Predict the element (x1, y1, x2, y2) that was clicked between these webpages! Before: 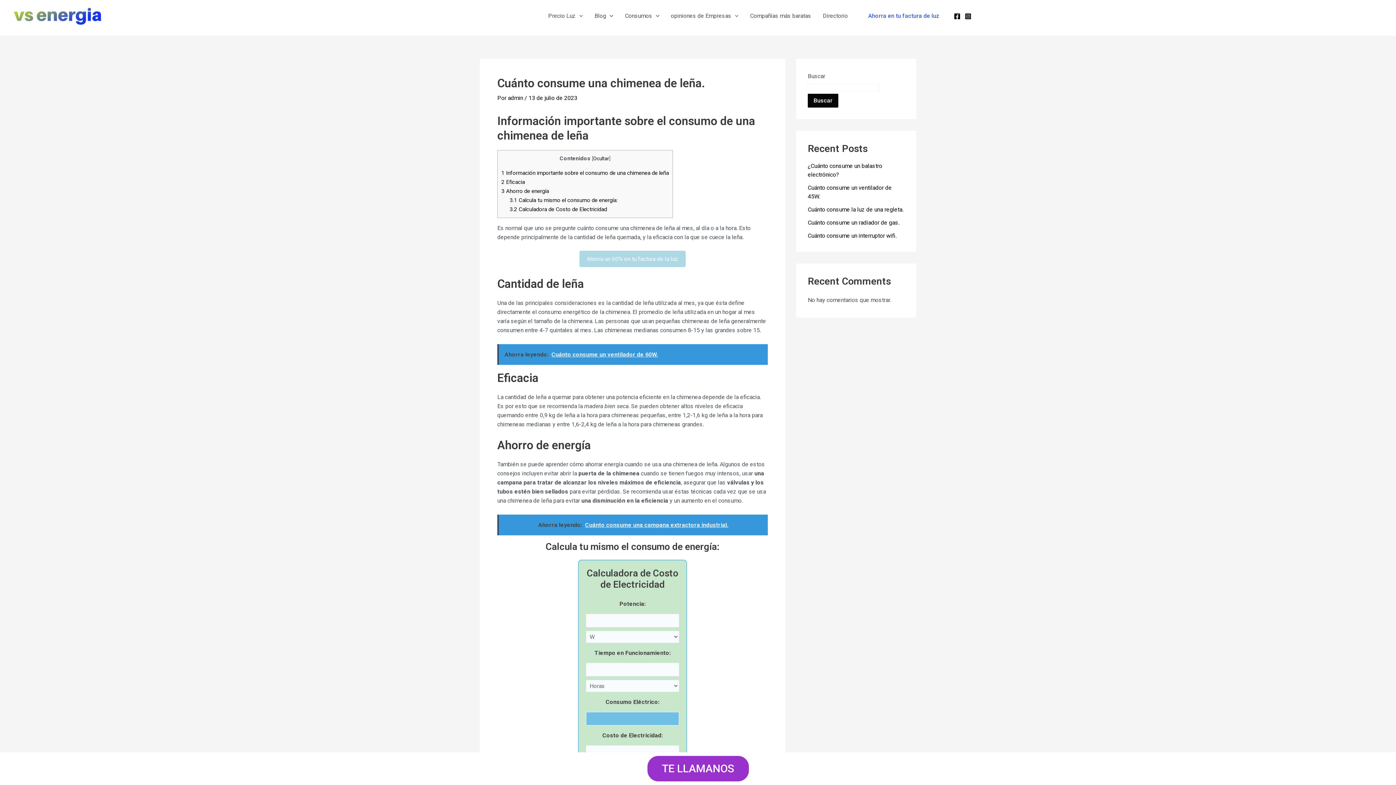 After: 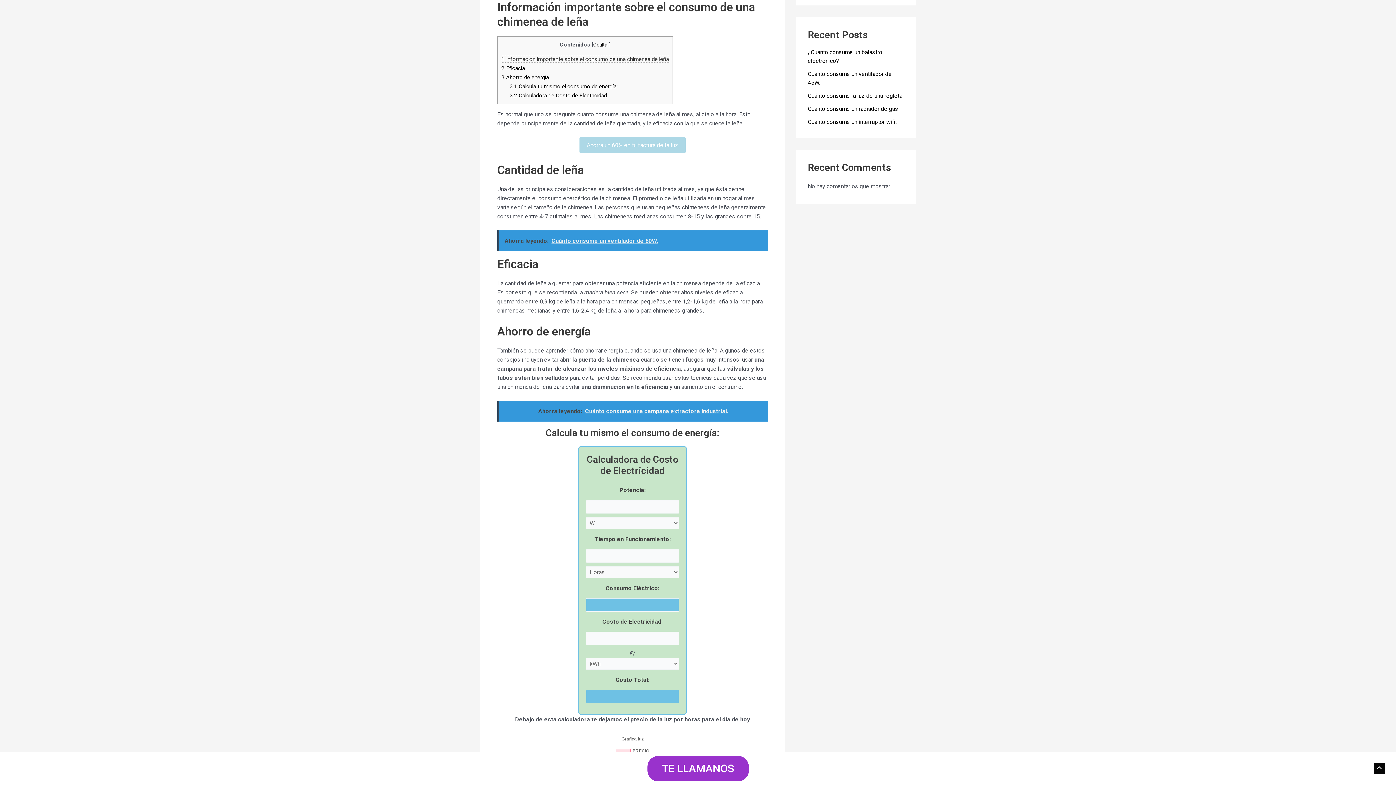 Action: bbox: (501, 169, 669, 176) label: 1 Información importante sobre el consumo de una chimenea de leña